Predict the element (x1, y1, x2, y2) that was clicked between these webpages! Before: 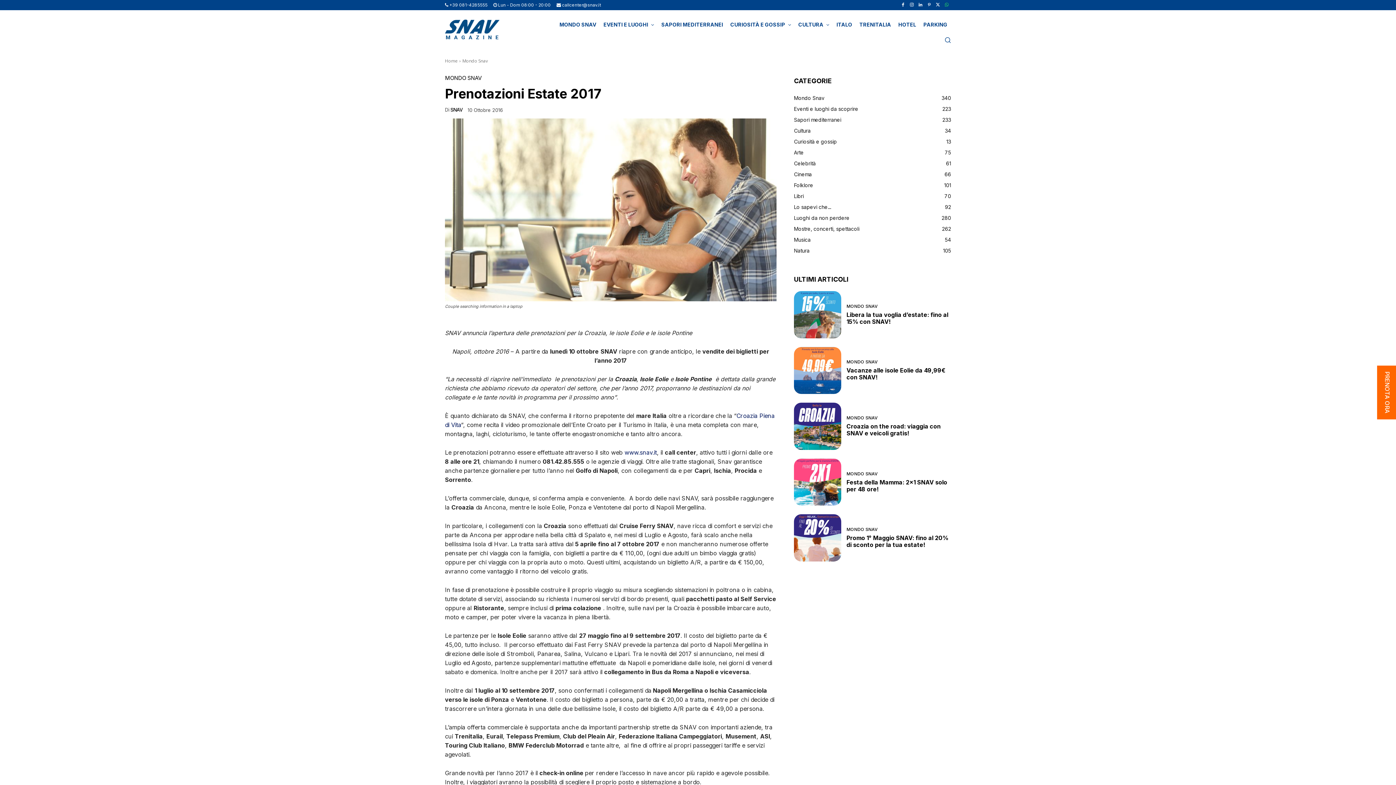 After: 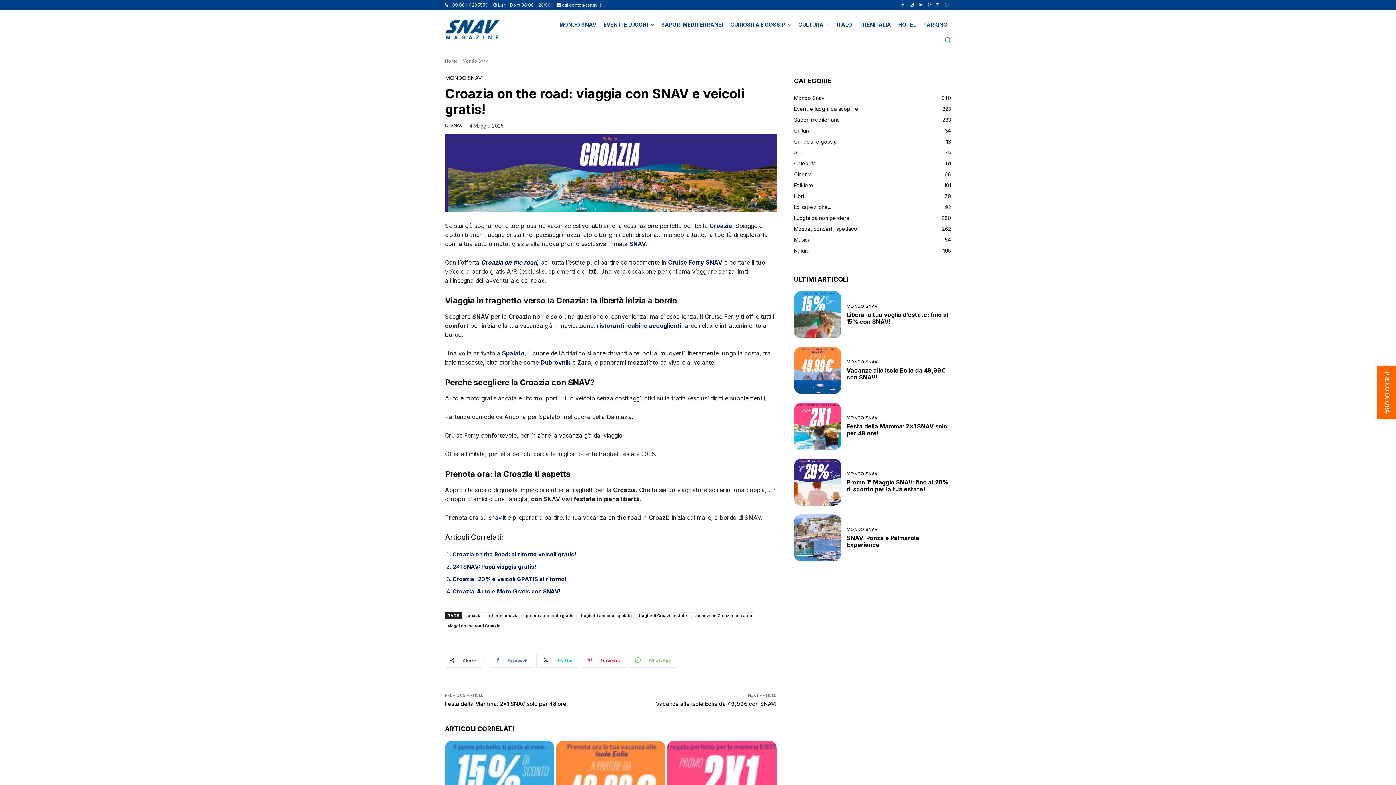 Action: bbox: (794, 402, 841, 450)